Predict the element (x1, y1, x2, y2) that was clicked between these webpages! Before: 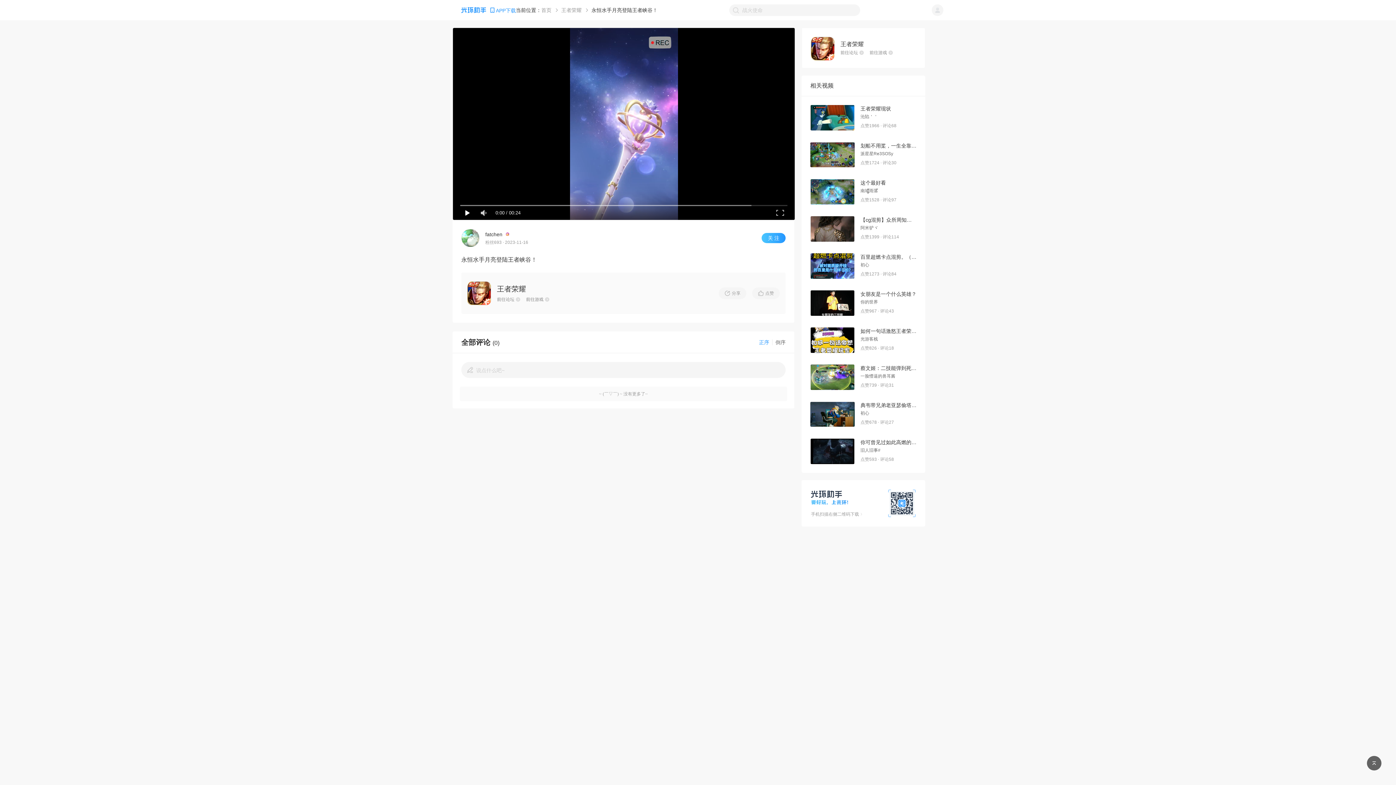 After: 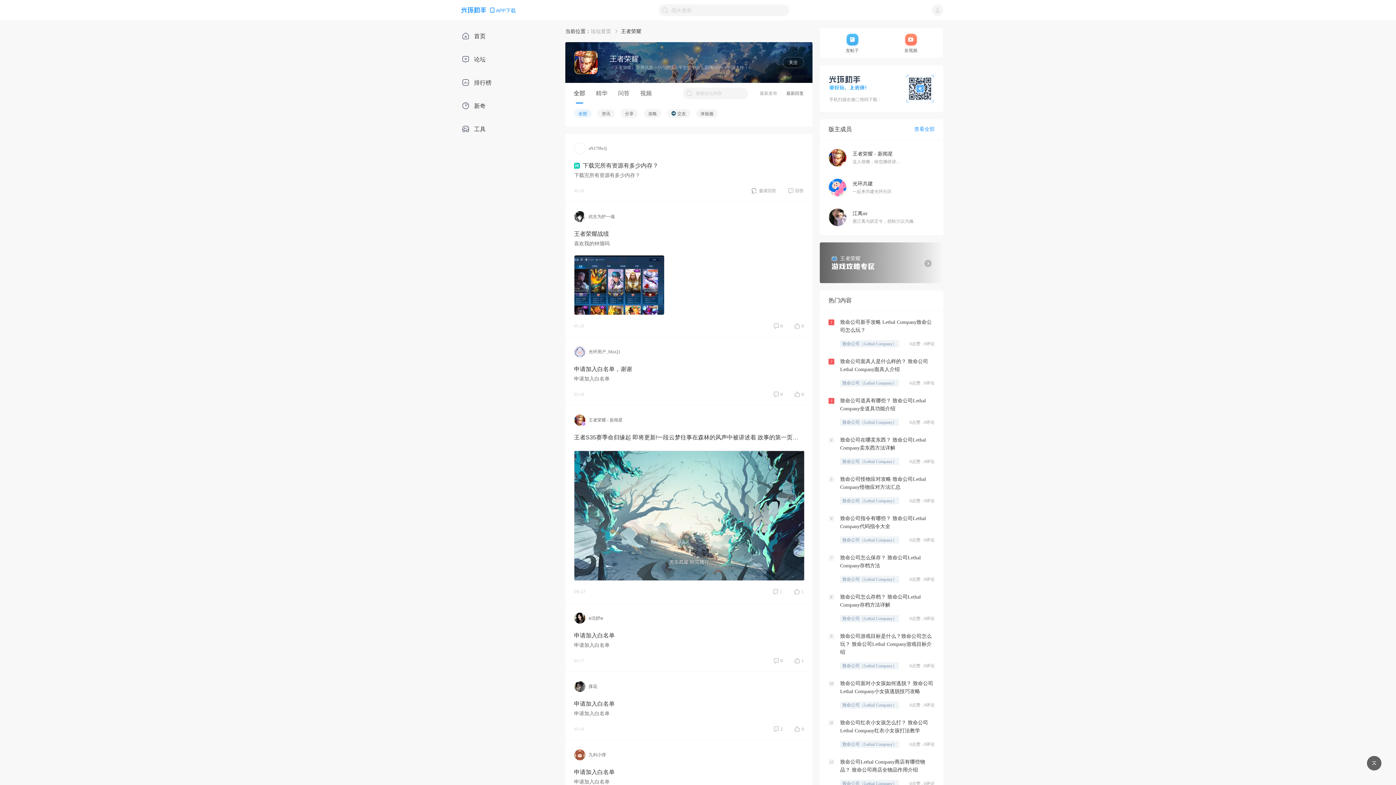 Action: label: 前往论坛 bbox: (497, 296, 526, 302)